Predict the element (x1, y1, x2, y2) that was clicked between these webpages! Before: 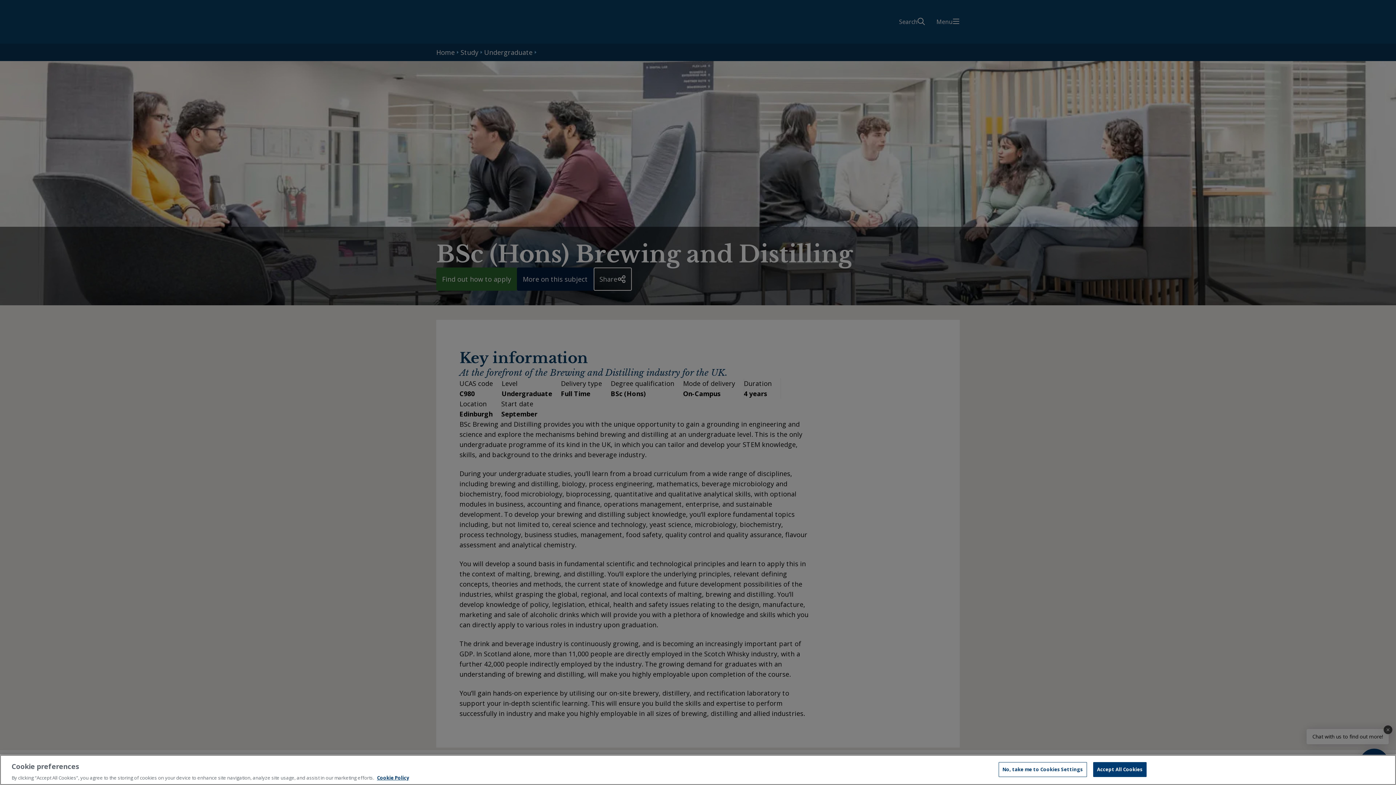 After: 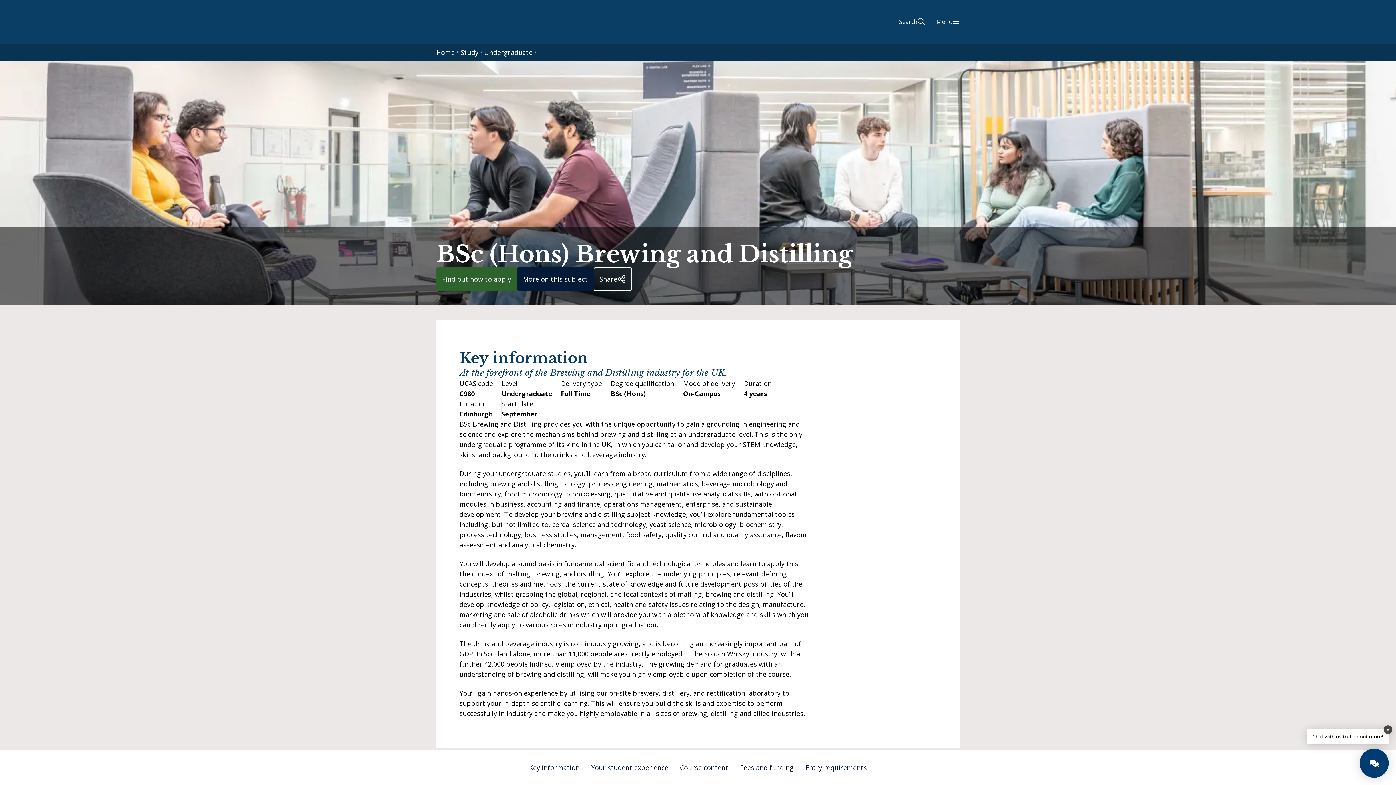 Action: label: Accept All Cookies bbox: (1093, 762, 1146, 777)